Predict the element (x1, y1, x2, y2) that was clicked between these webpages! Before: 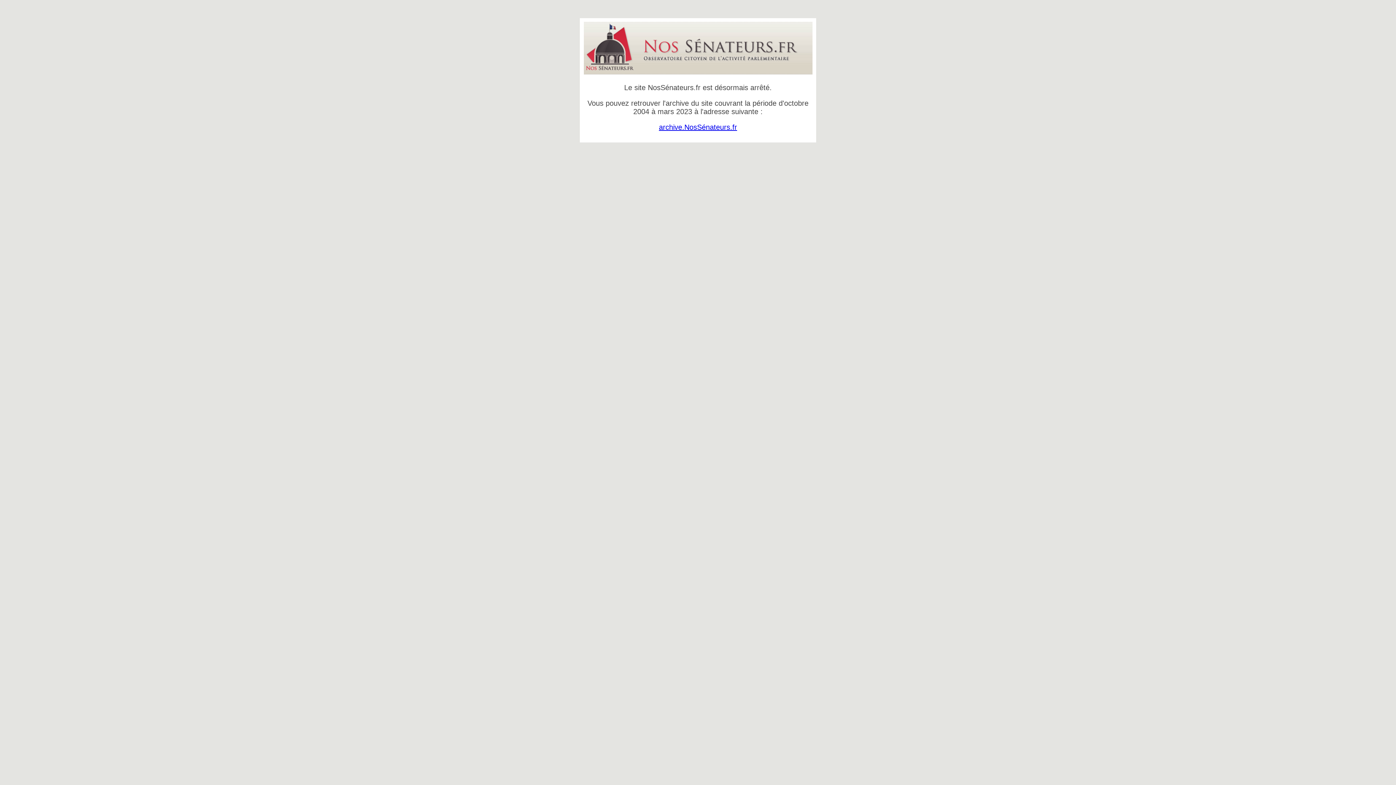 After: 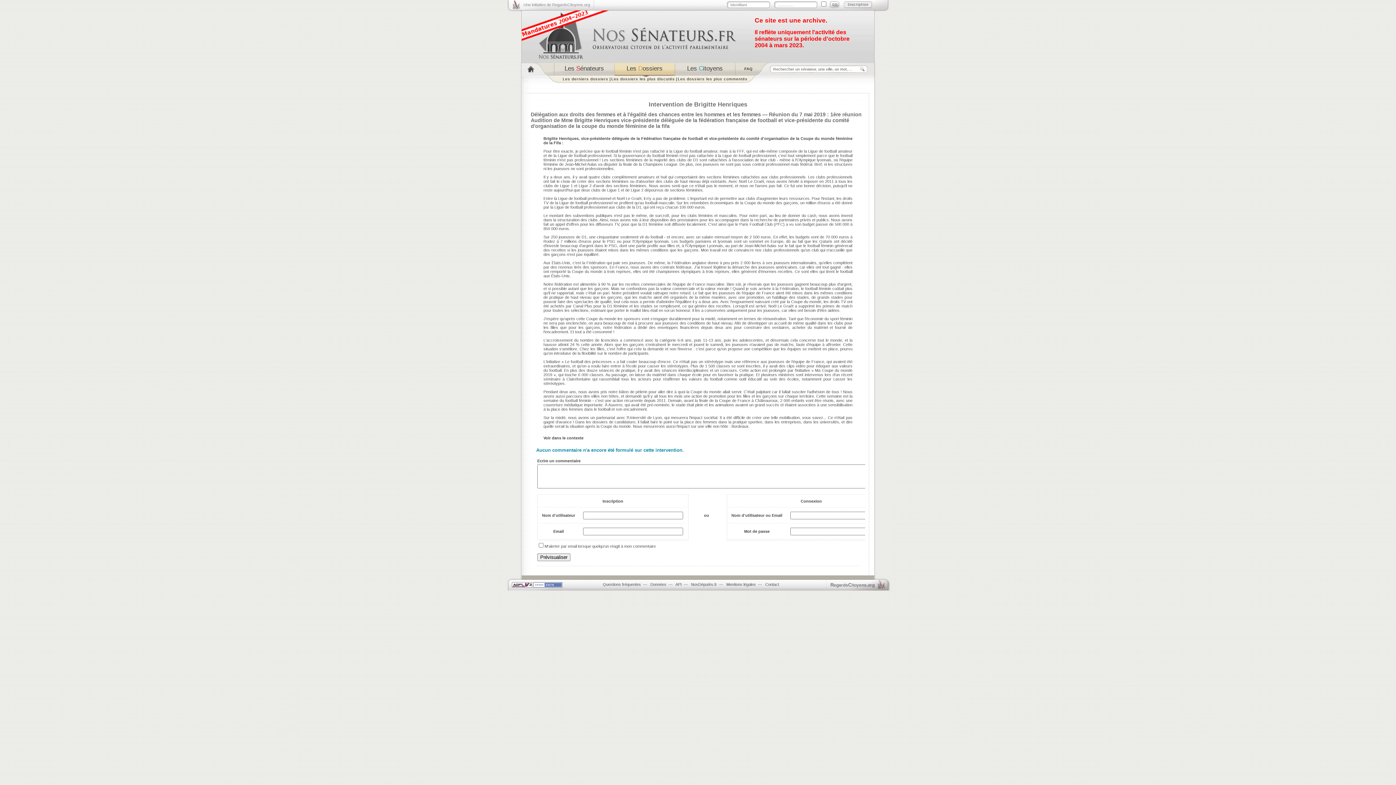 Action: label: archive.NosSénateurs.fr bbox: (659, 123, 737, 131)